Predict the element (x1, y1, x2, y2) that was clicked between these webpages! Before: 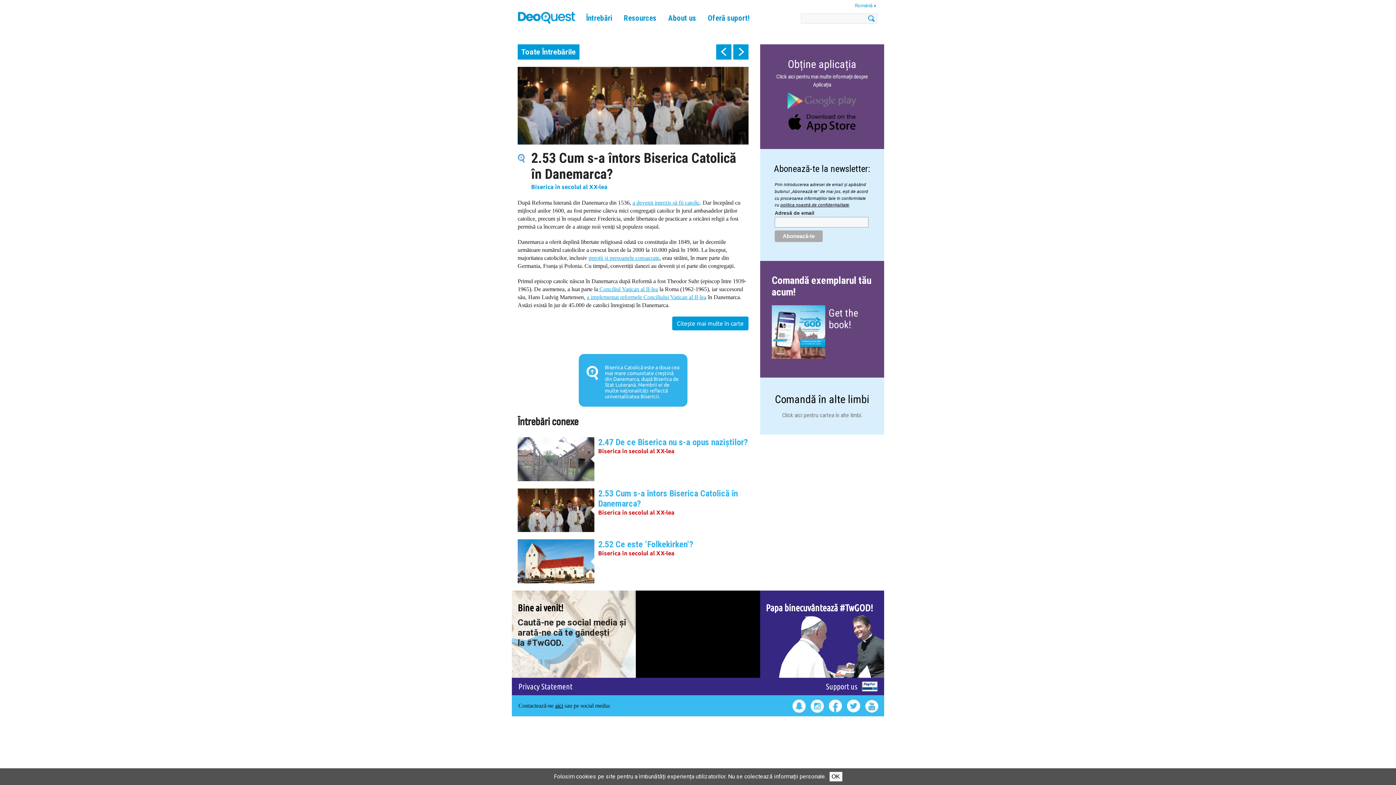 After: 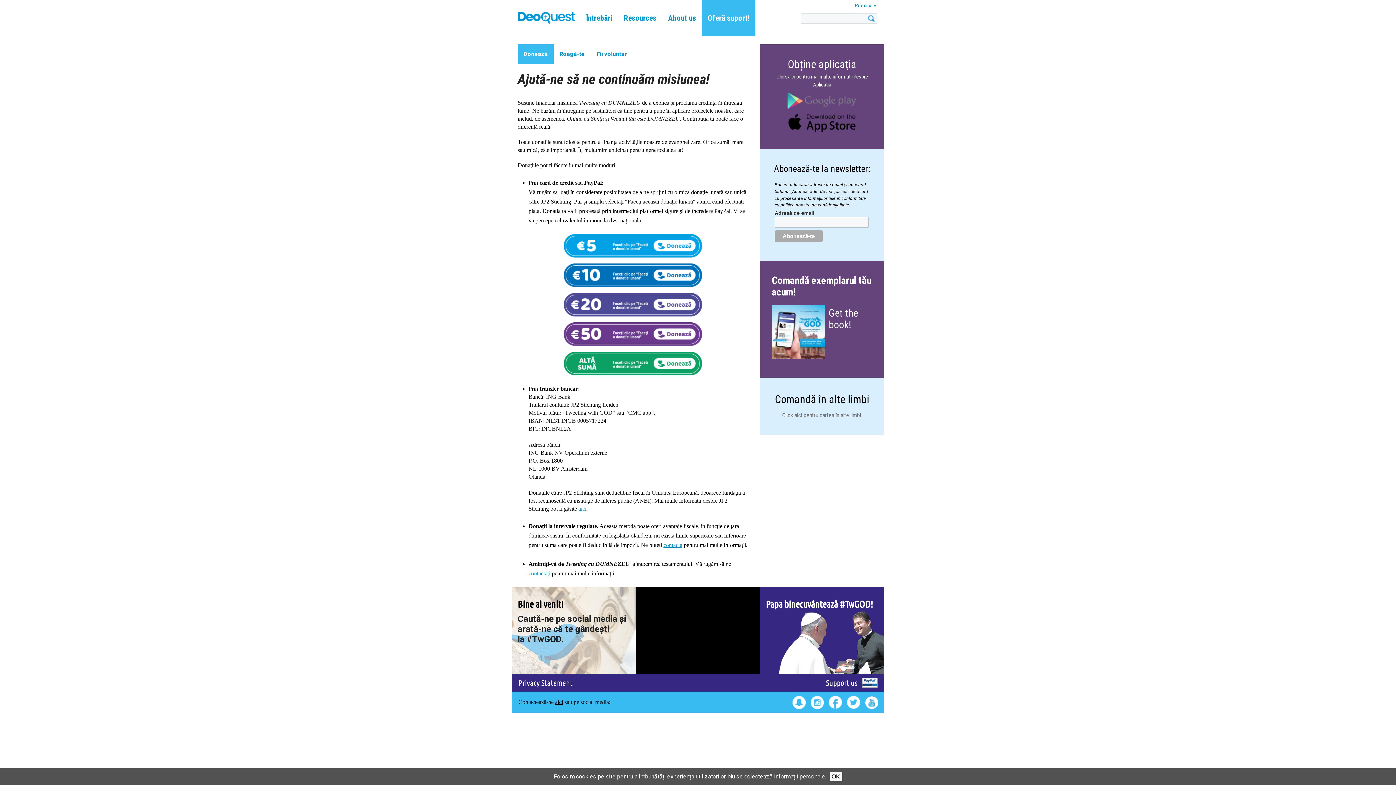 Action: label: Support us bbox: (826, 681, 877, 692)